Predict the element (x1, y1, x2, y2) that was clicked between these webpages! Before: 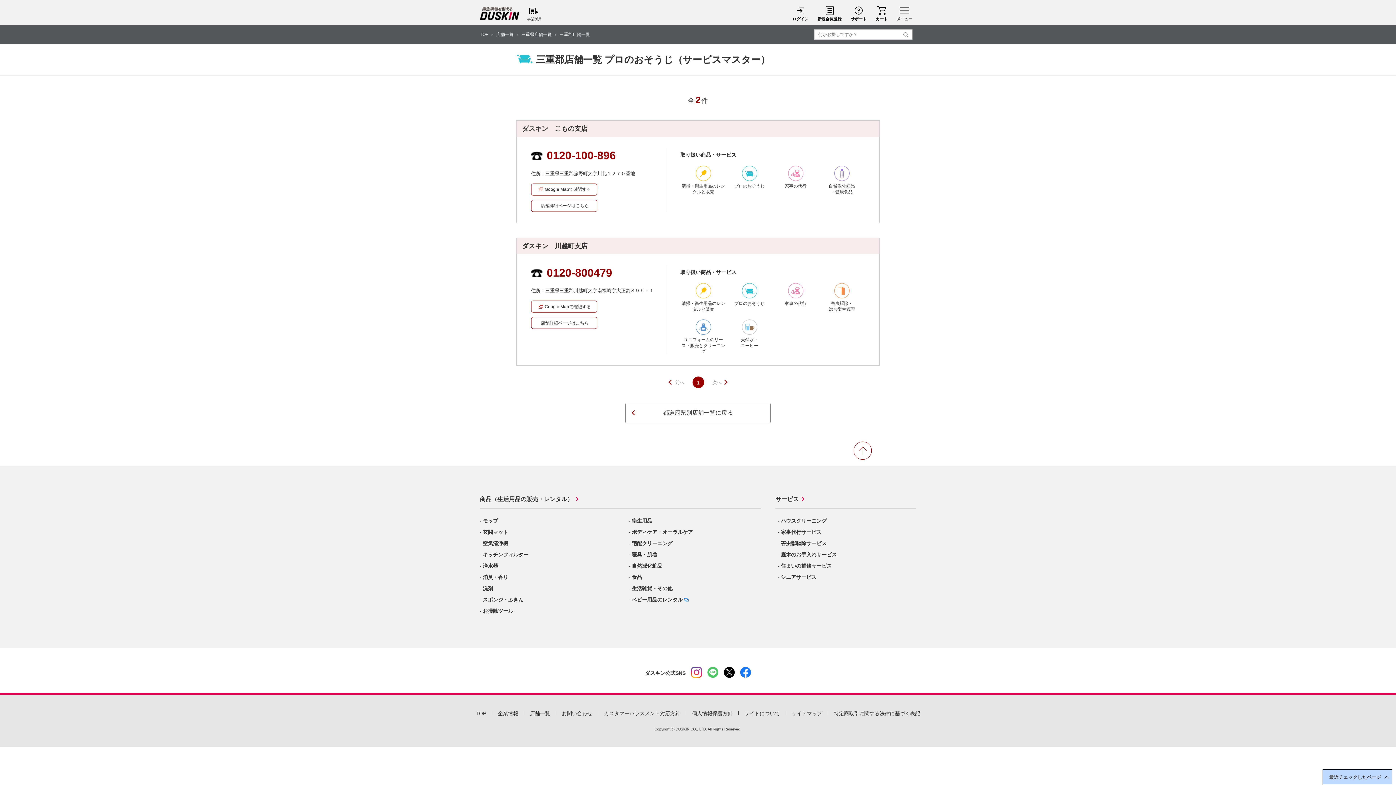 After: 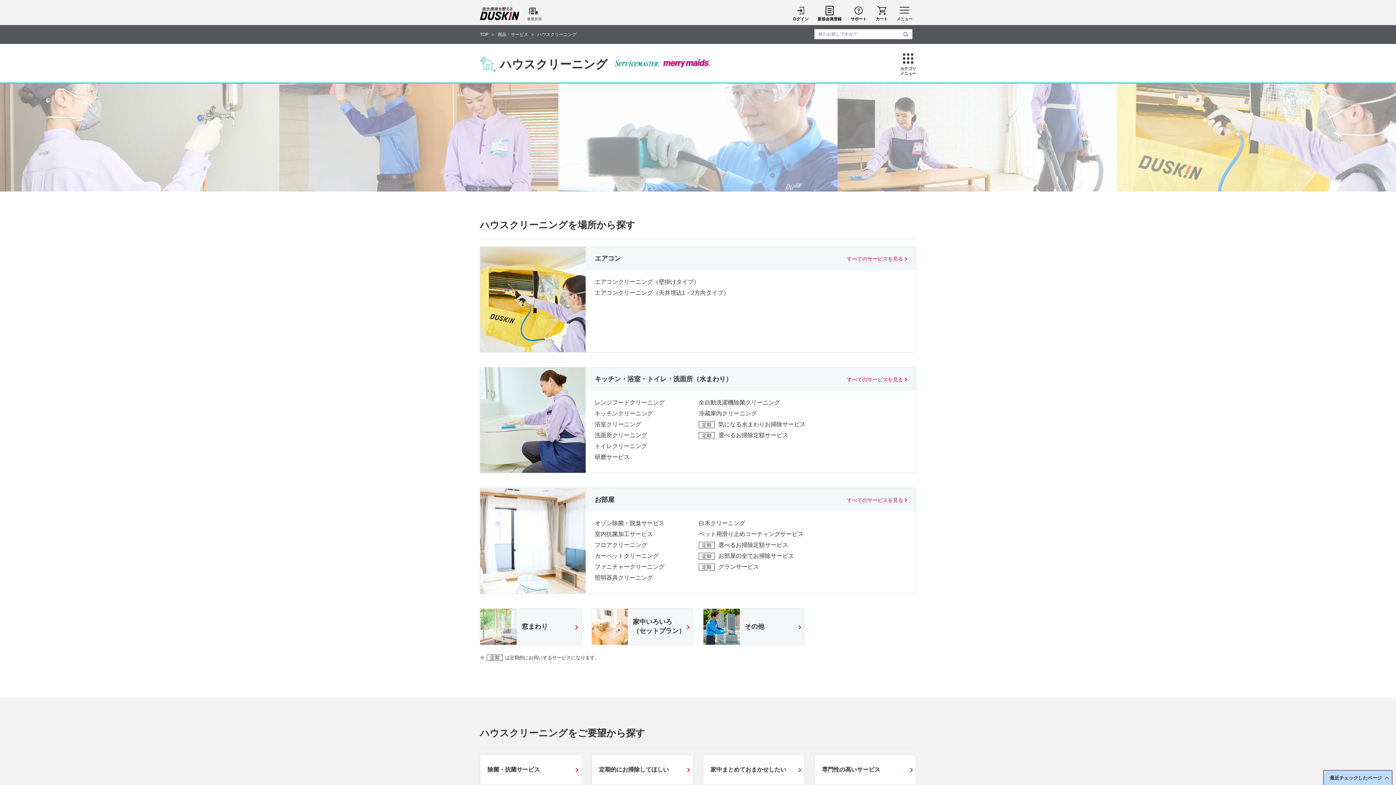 Action: bbox: (781, 518, 826, 523) label: ハウスクリーニング